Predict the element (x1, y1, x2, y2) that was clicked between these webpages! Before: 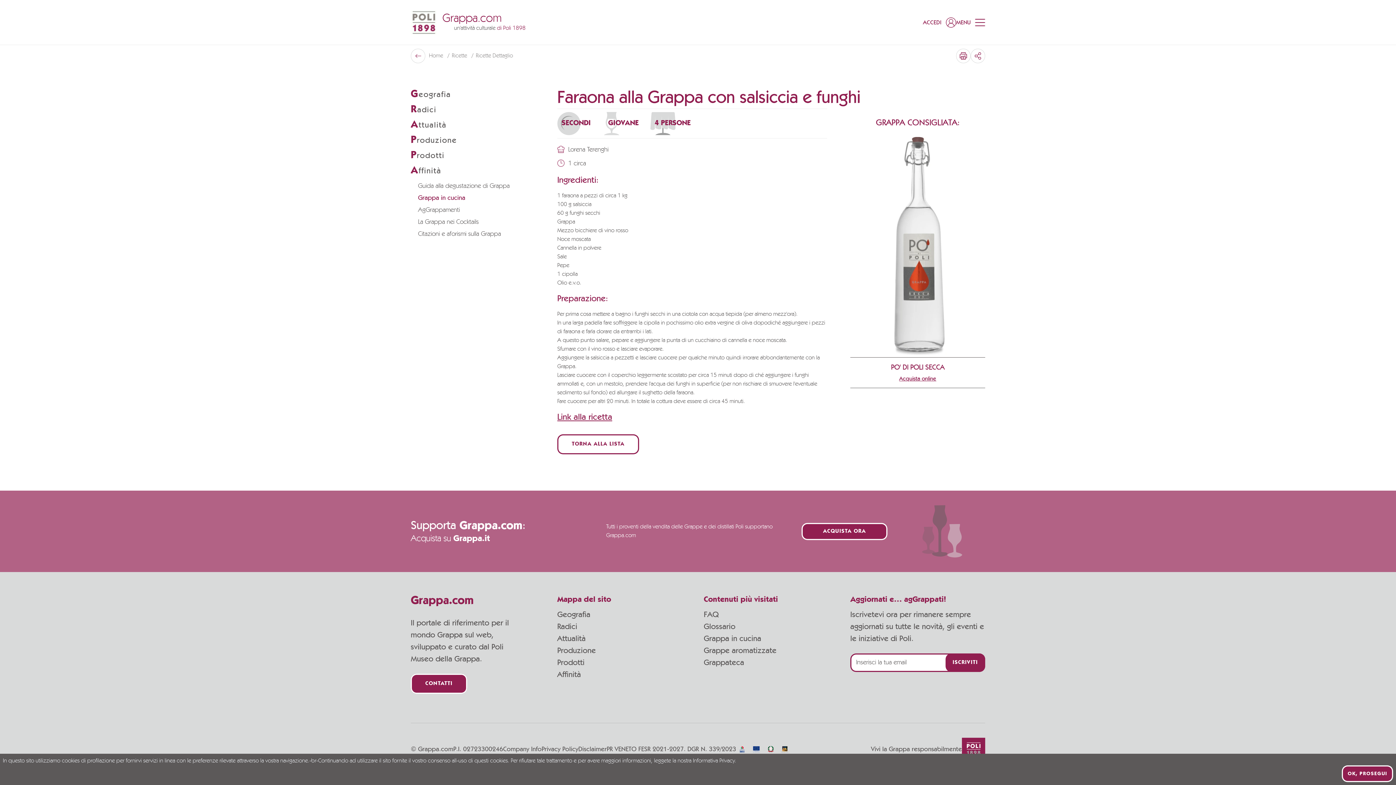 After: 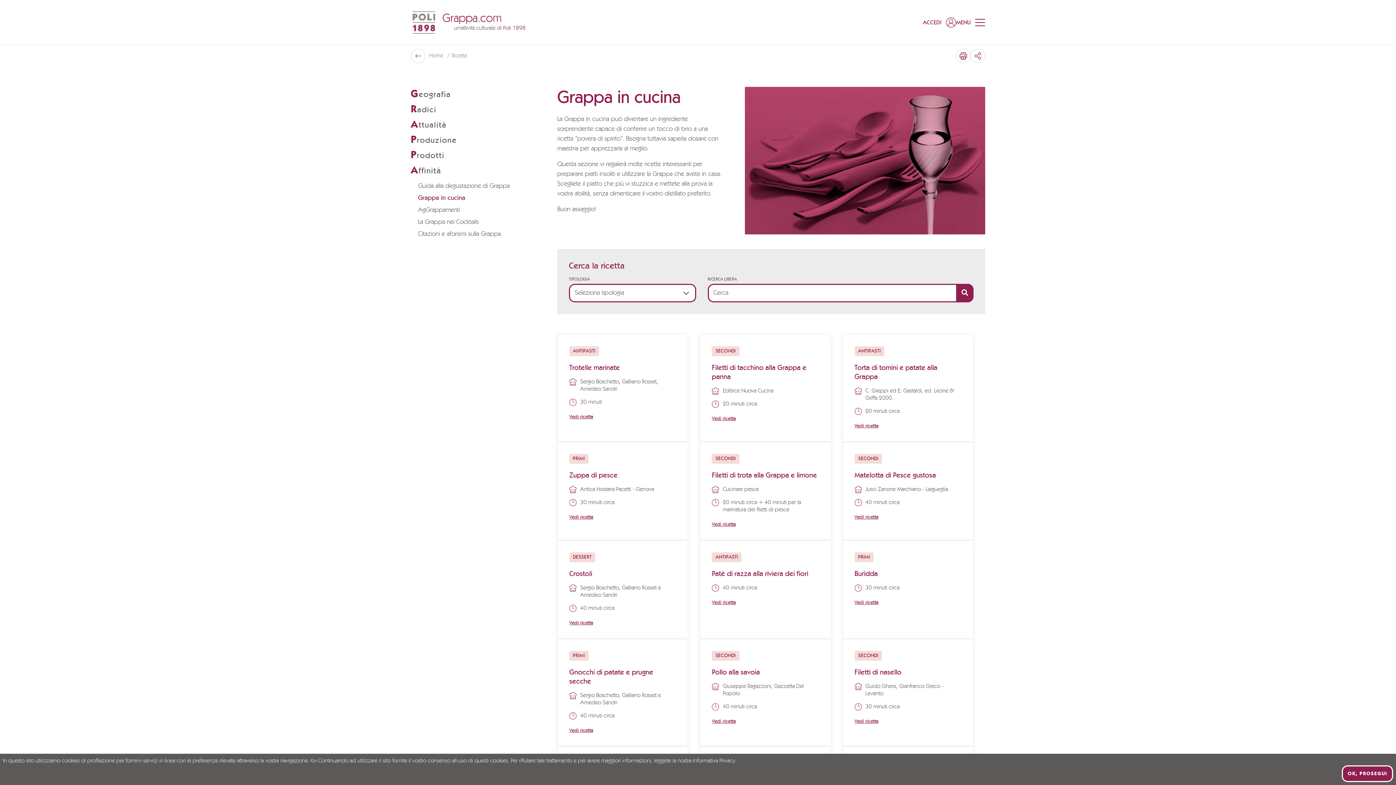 Action: bbox: (418, 193, 545, 203) label: Grappa in cucina